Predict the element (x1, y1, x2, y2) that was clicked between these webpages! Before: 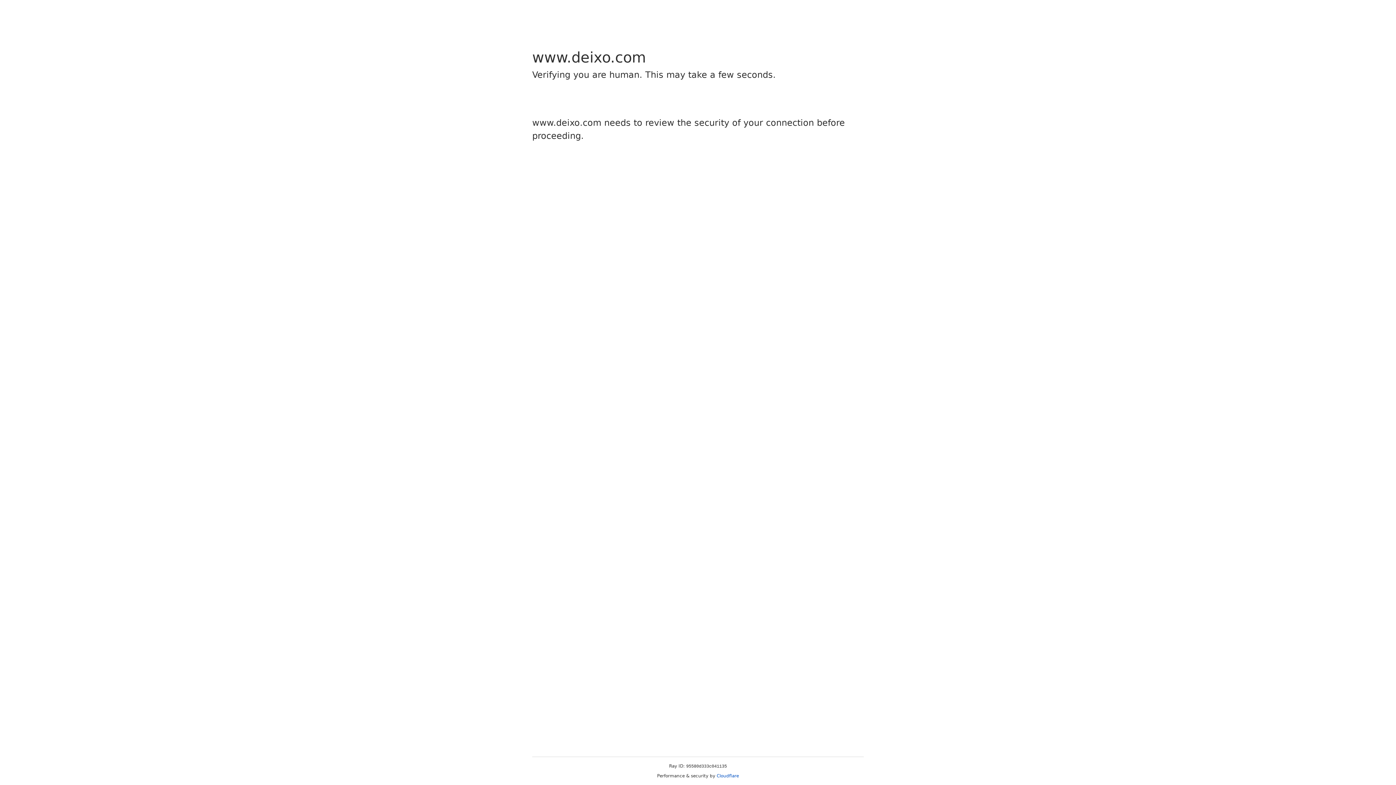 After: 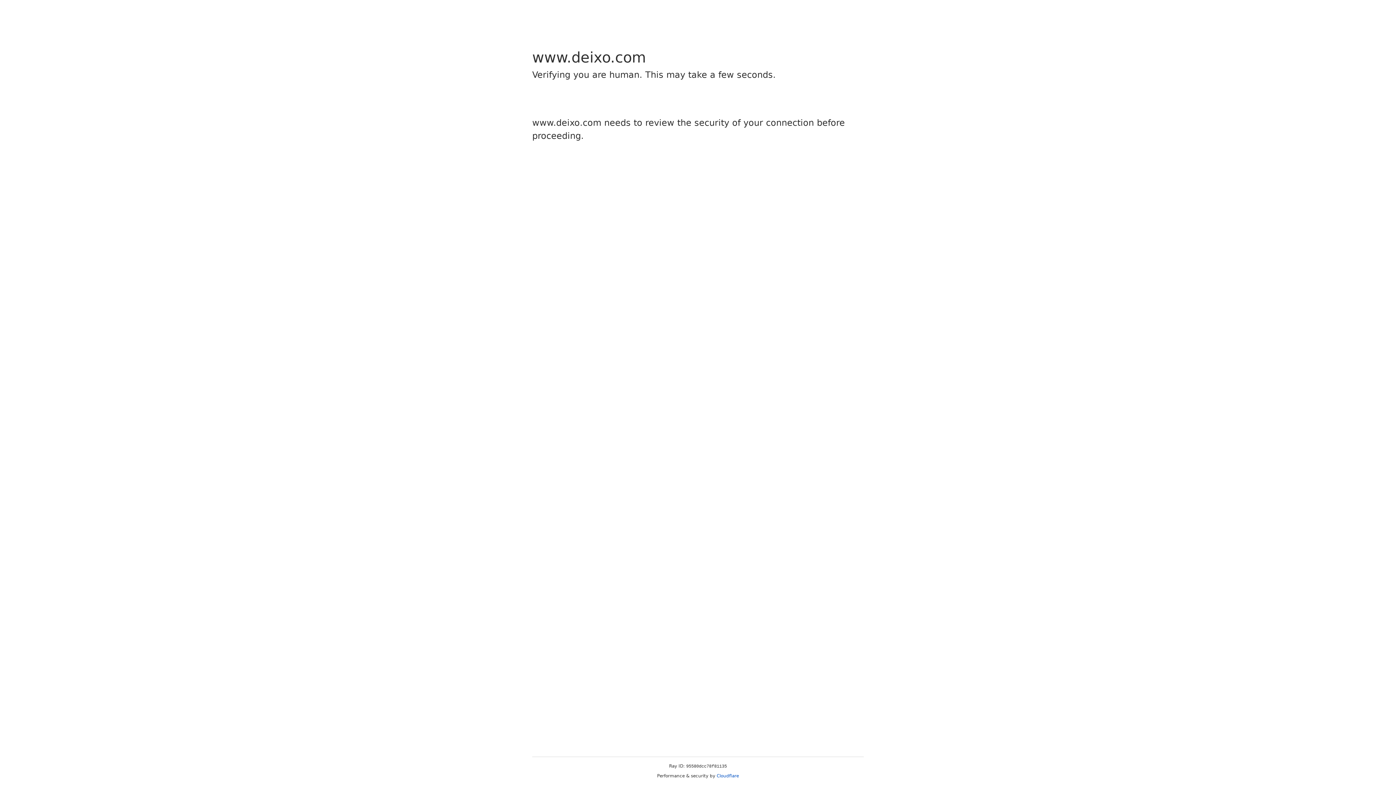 Action: label: Cloudflare bbox: (716, 773, 739, 778)